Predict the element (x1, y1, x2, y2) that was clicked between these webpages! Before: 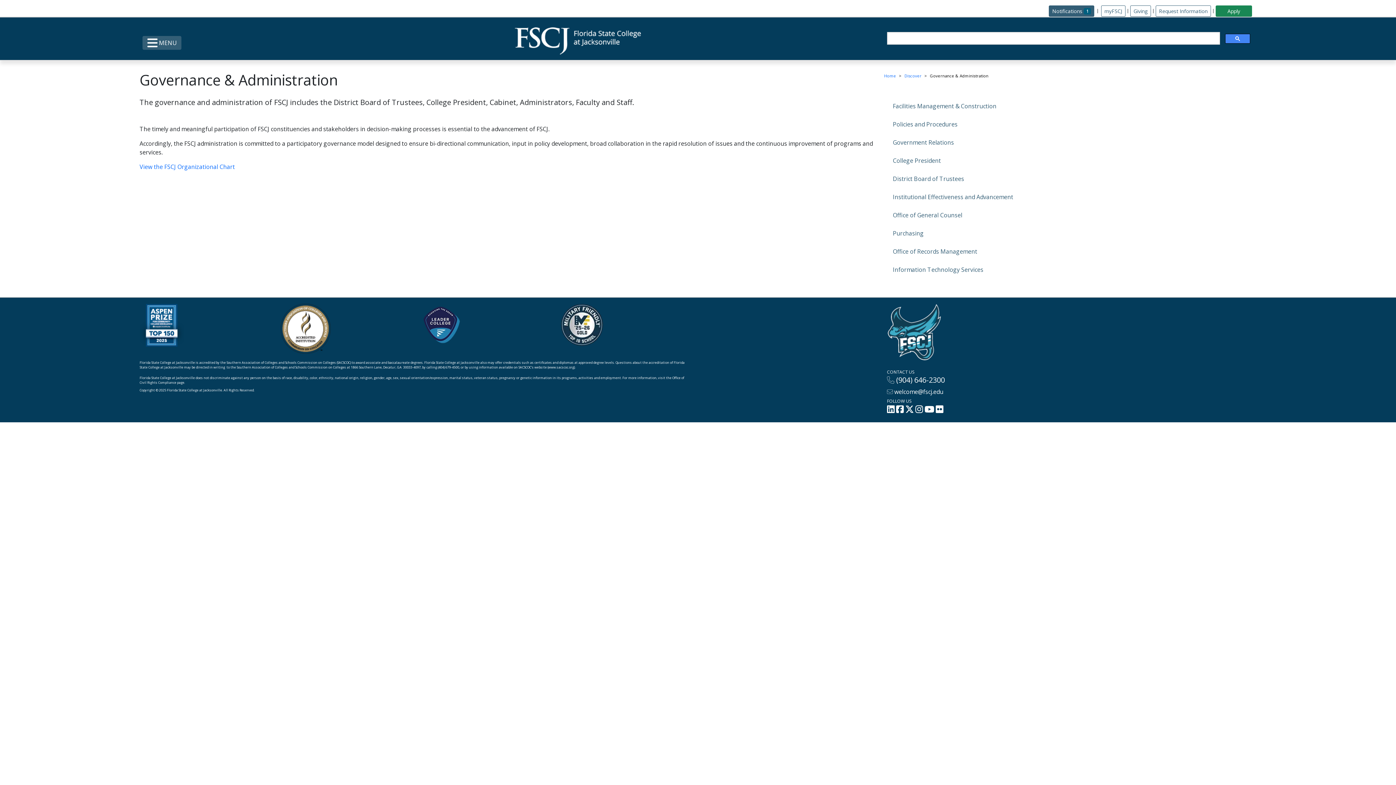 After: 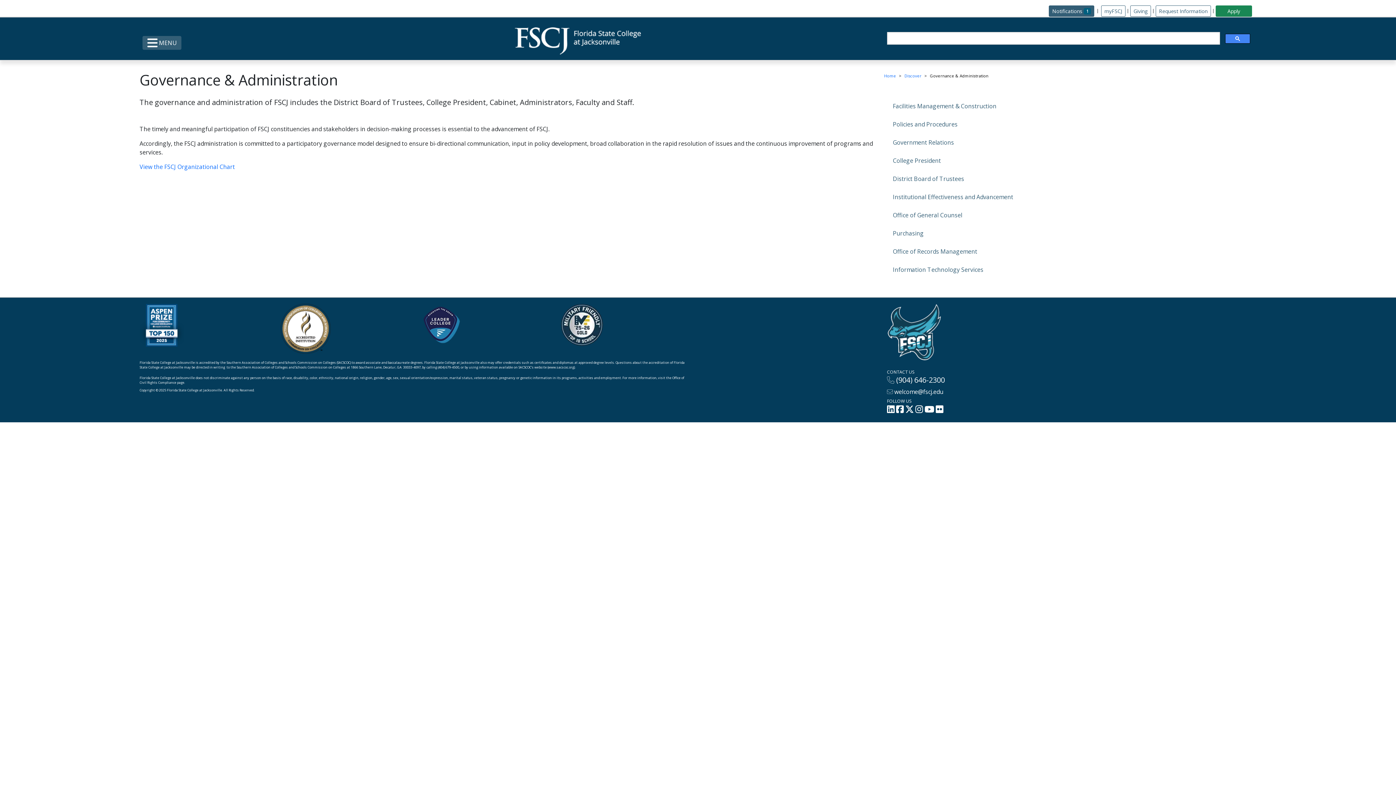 Action: bbox: (896, 405, 903, 413) label: Facebook